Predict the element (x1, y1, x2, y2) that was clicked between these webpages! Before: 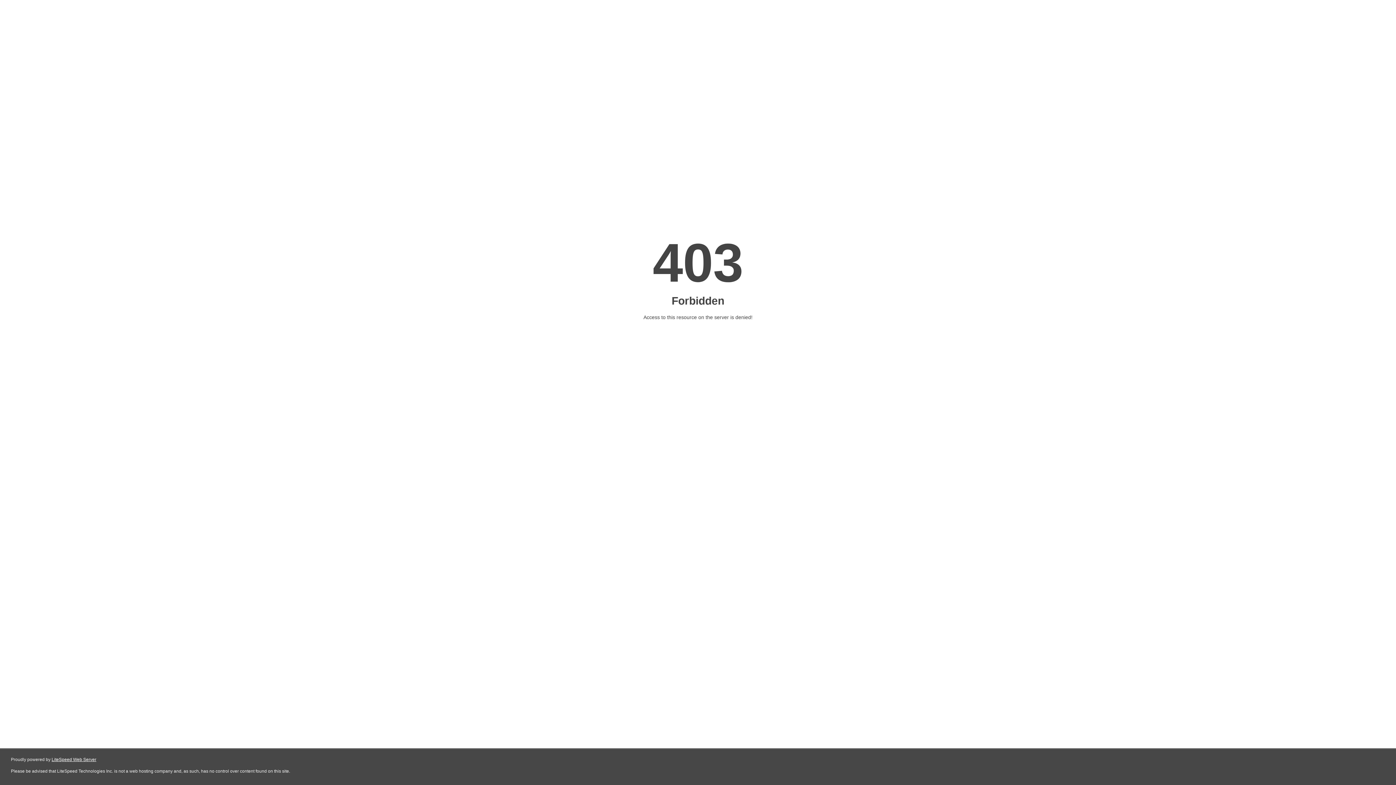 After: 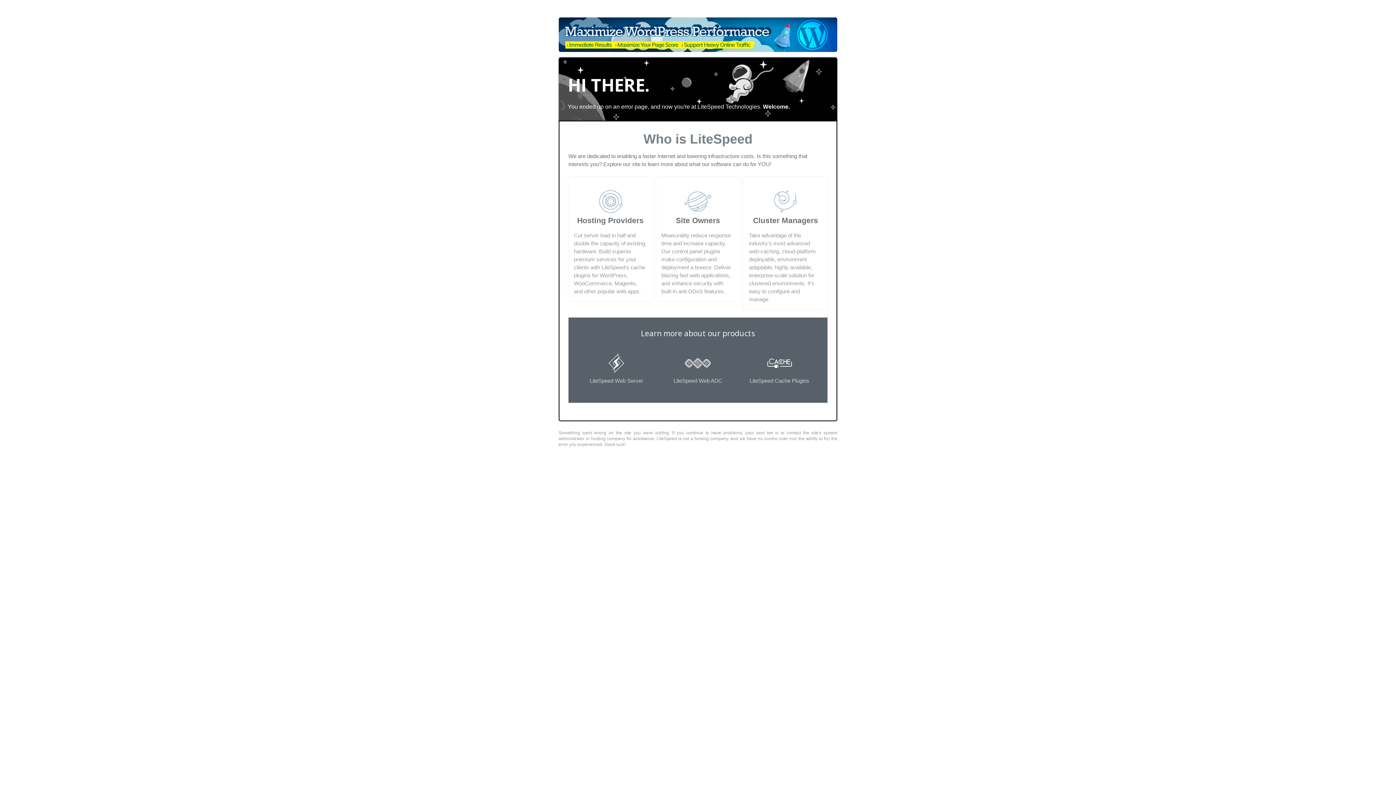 Action: label: LiteSpeed Web Server bbox: (51, 757, 96, 762)